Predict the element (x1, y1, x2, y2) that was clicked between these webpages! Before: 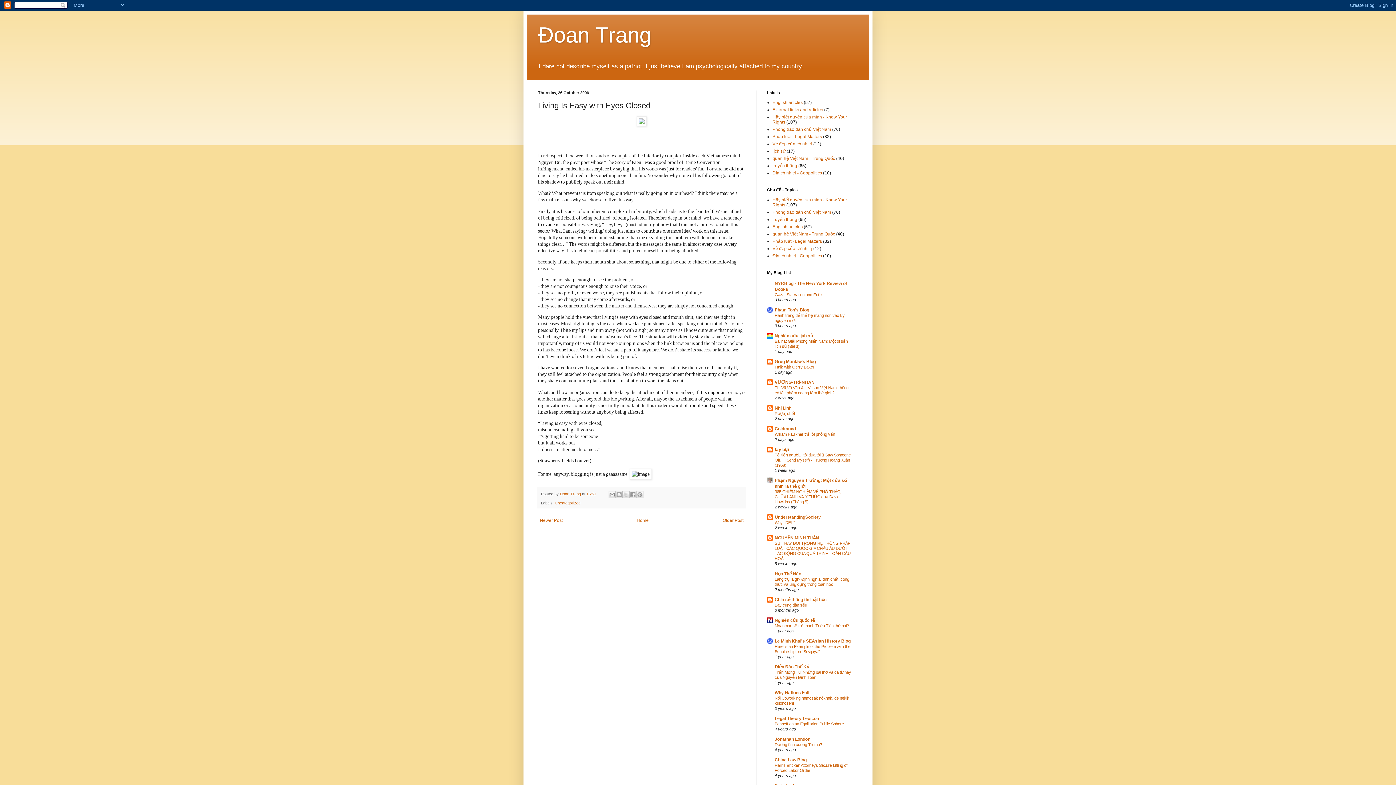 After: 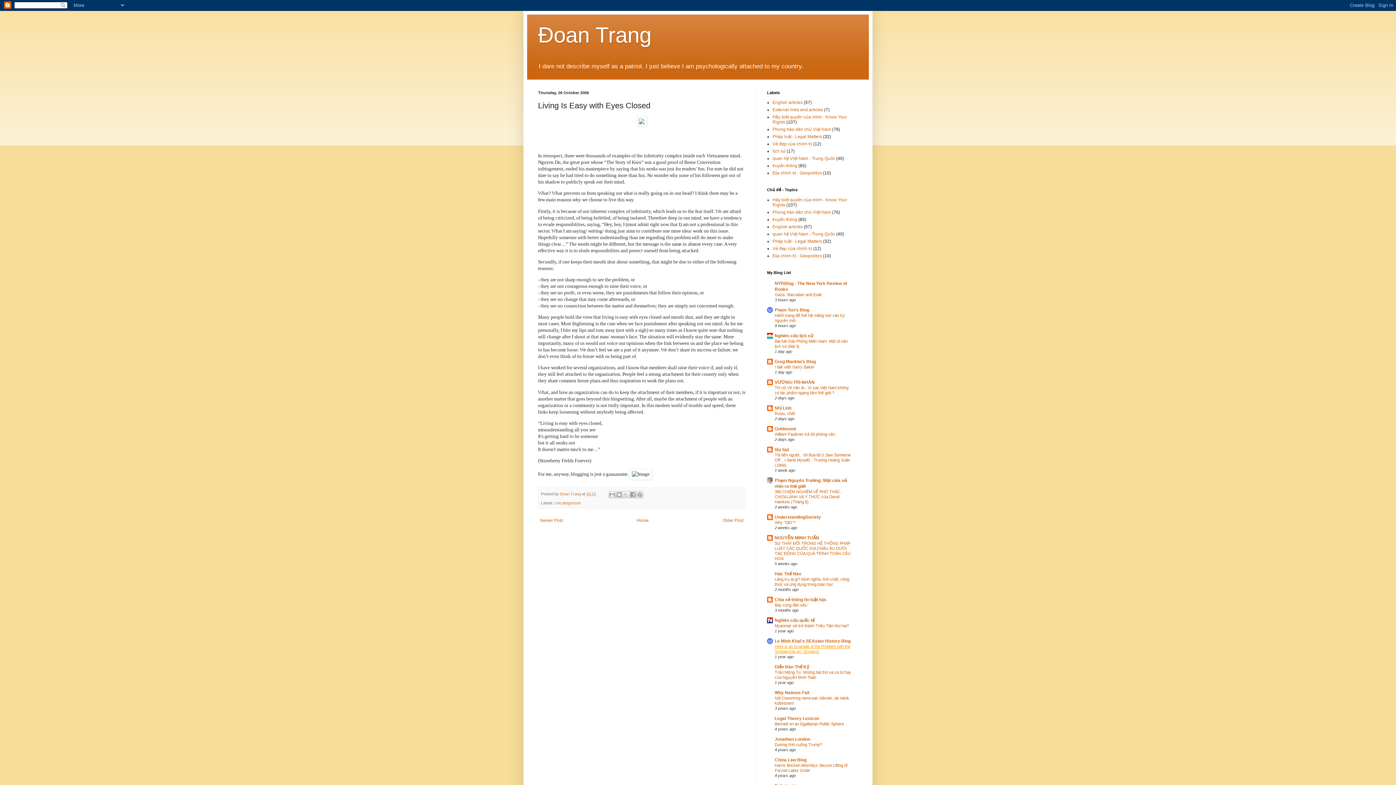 Action: label: Here is an Example of the Problem with the Scholarship on “Srivijaya” bbox: (774, 644, 850, 654)